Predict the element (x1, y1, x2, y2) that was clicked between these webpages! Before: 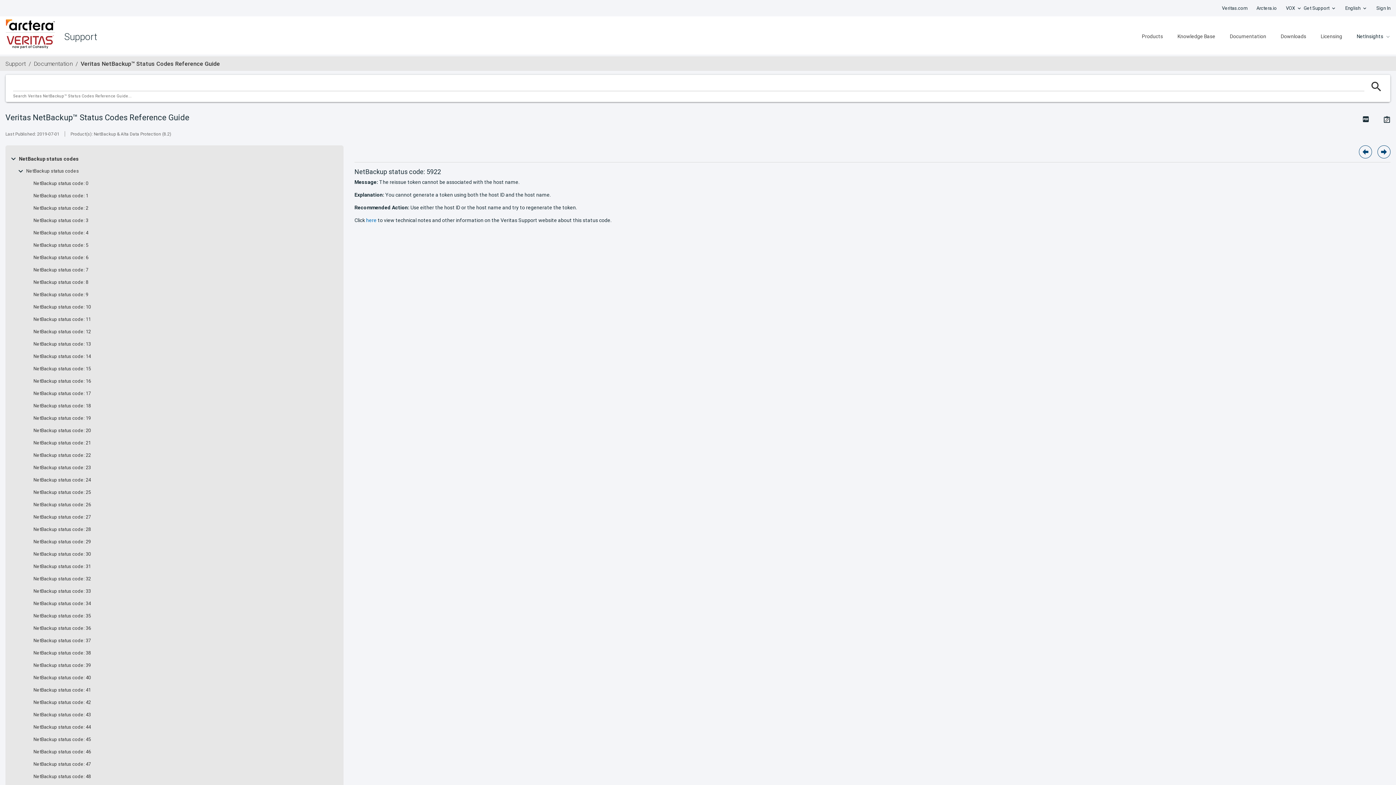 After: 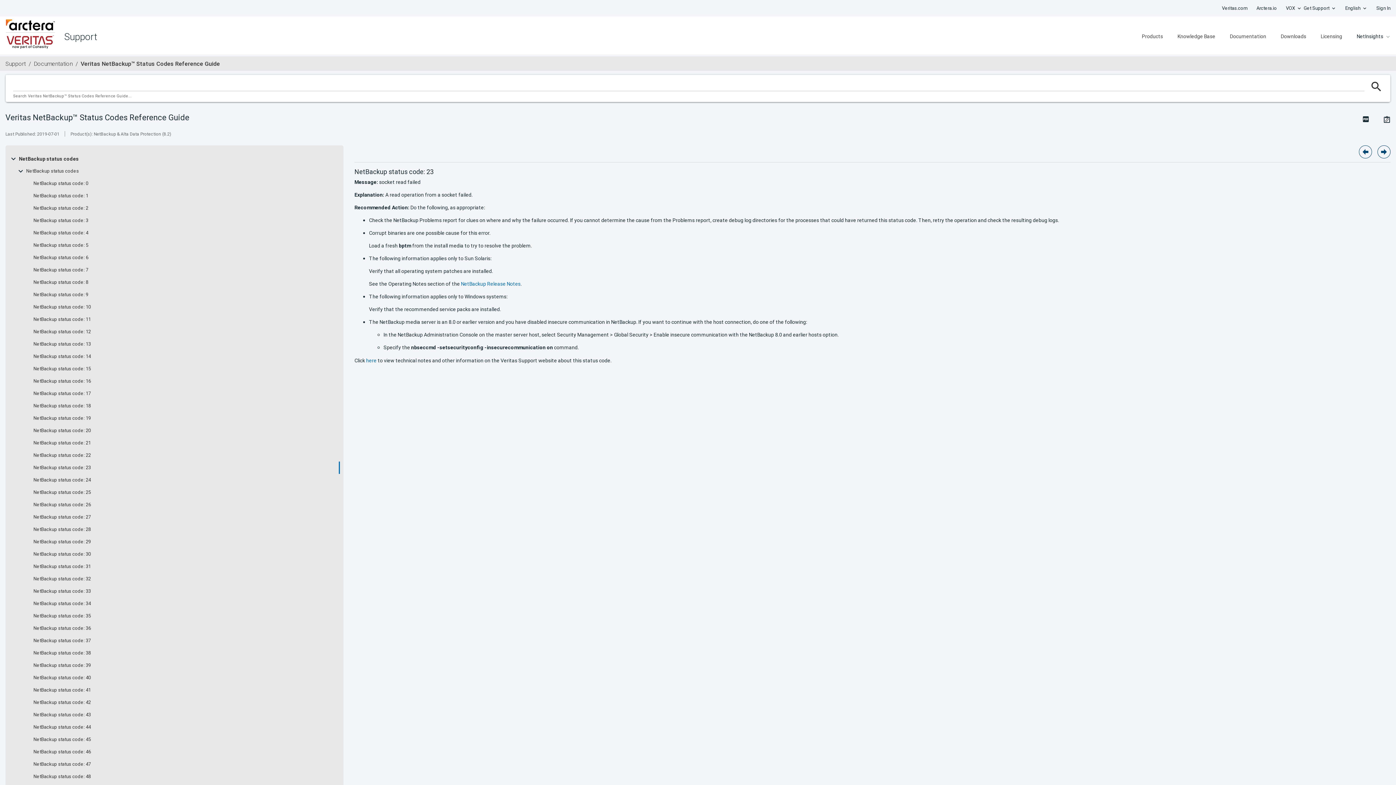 Action: label: NetBackup status code: 23 bbox: (33, 465, 90, 470)